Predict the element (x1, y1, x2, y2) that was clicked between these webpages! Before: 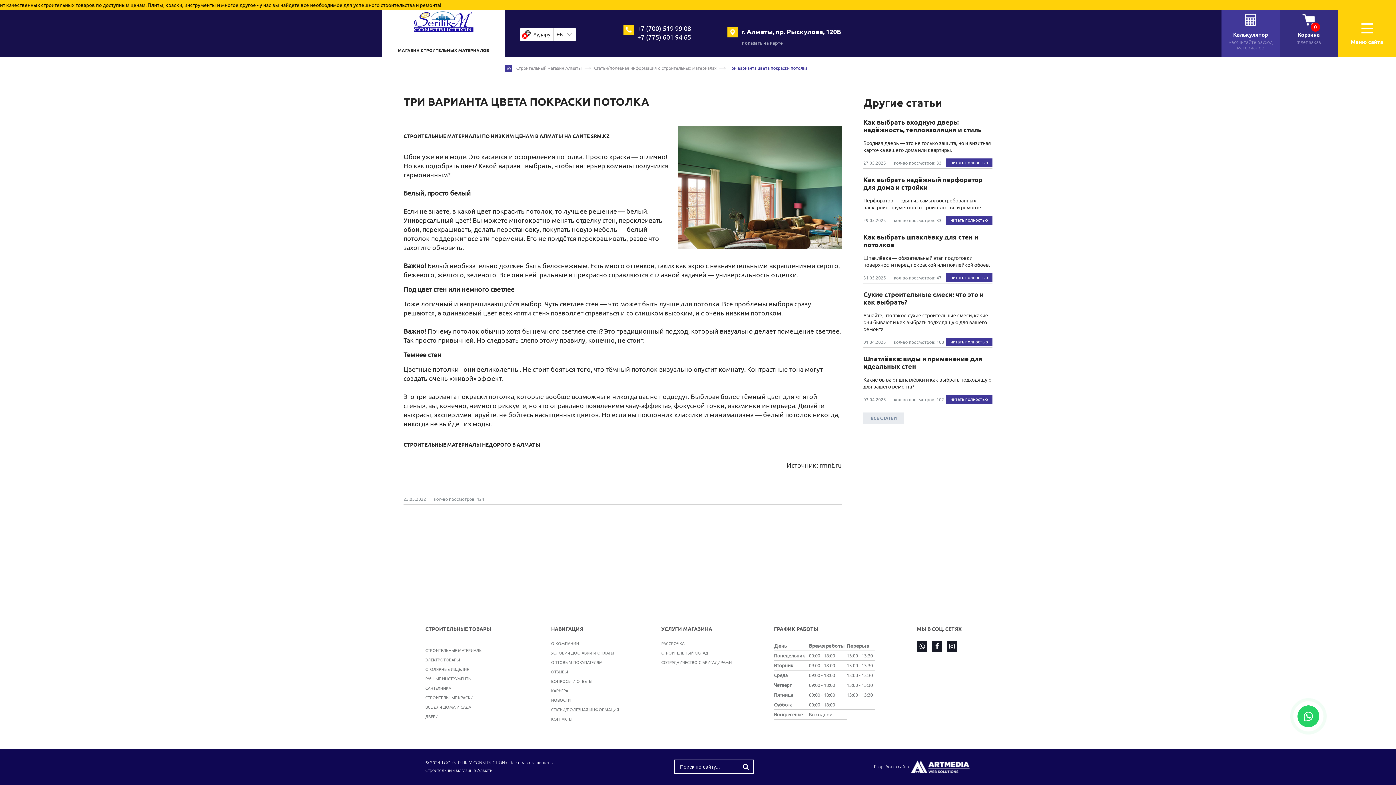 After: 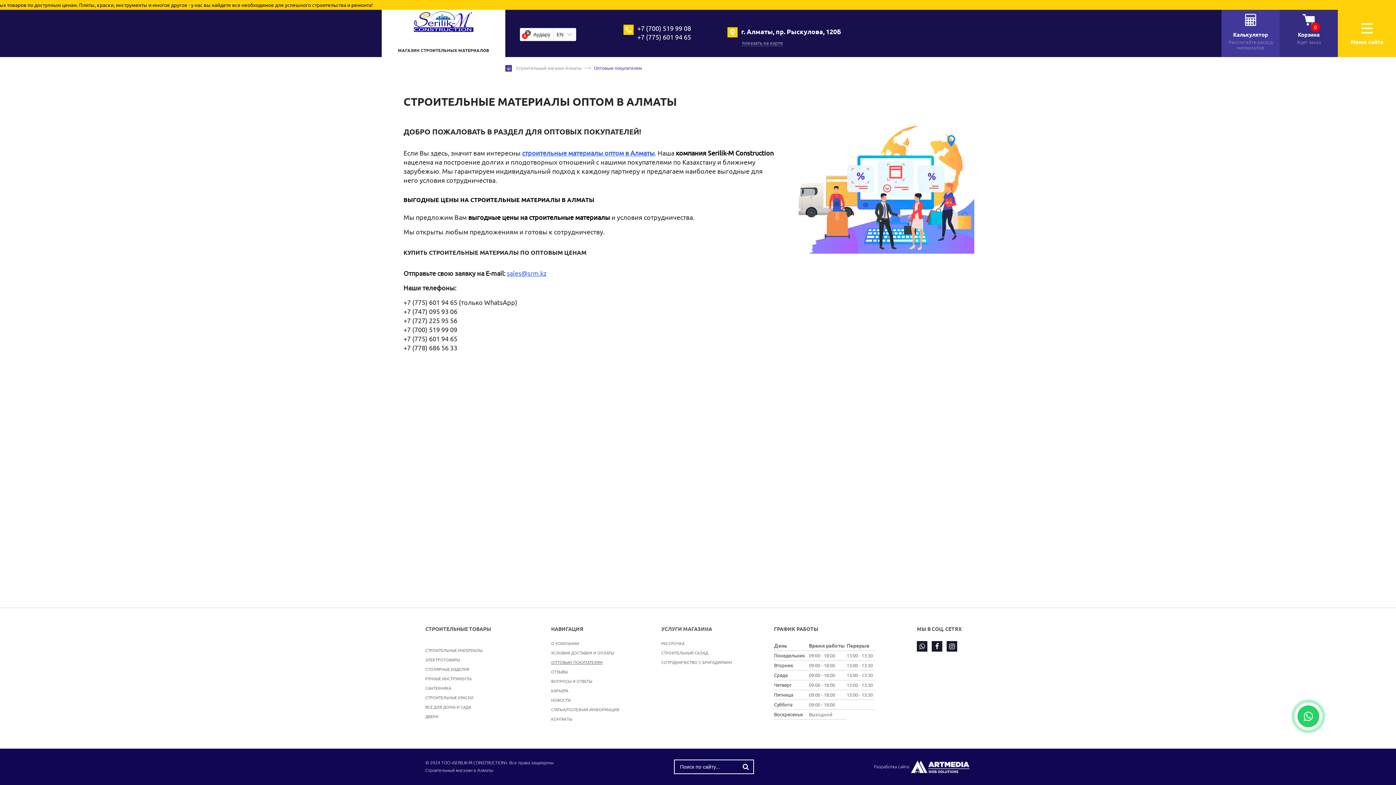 Action: label: ОПТОВЫМ ПОКУПАТЕЛЯМ bbox: (551, 660, 602, 665)